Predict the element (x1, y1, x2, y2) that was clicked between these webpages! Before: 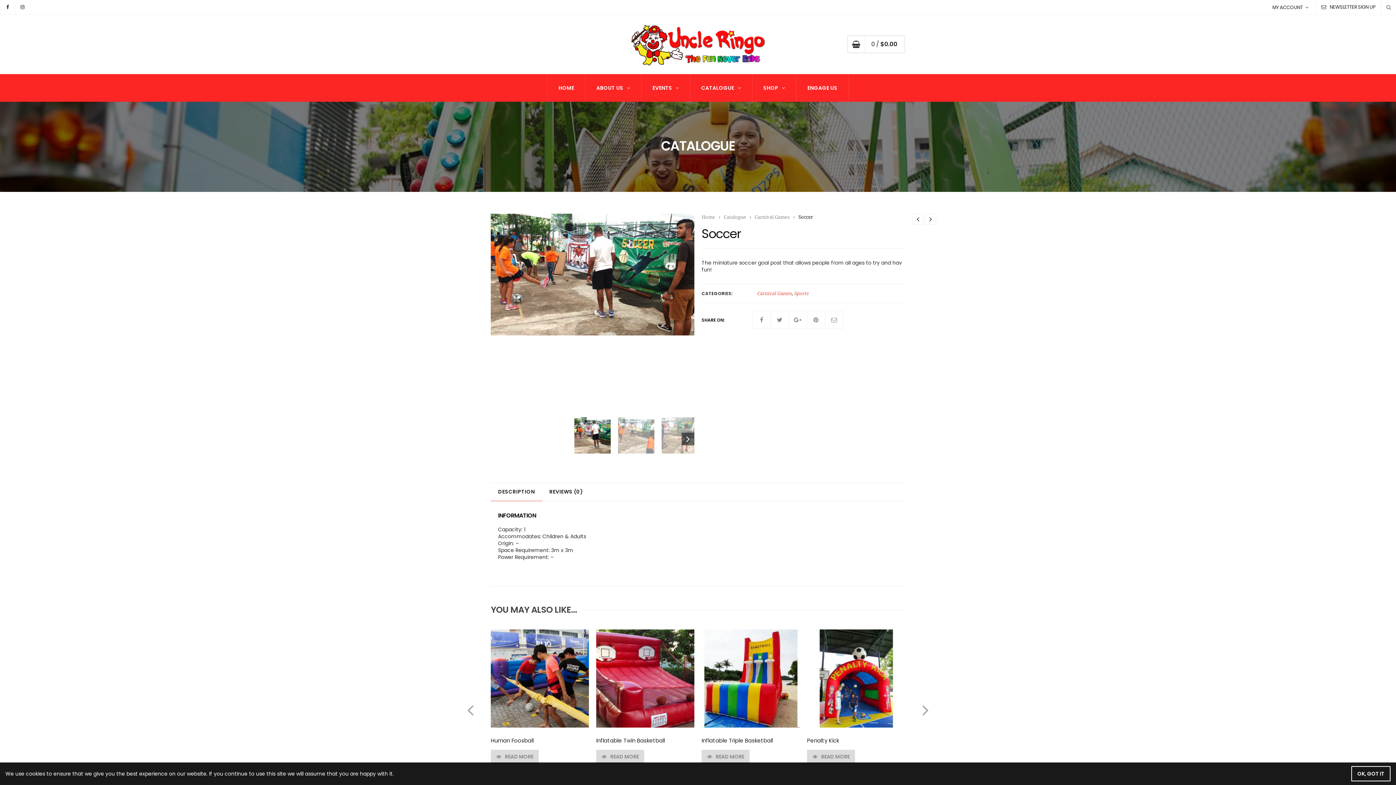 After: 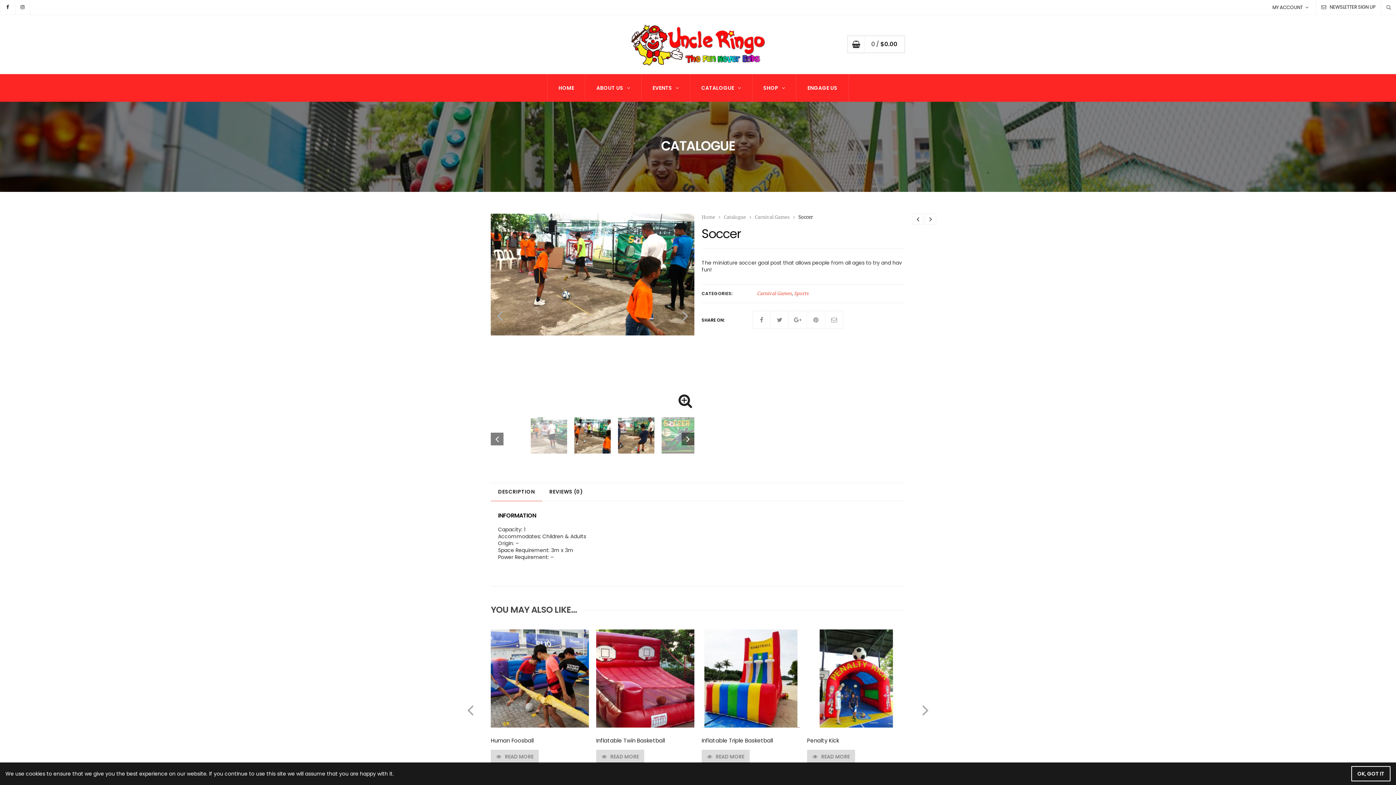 Action: bbox: (618, 417, 654, 453)